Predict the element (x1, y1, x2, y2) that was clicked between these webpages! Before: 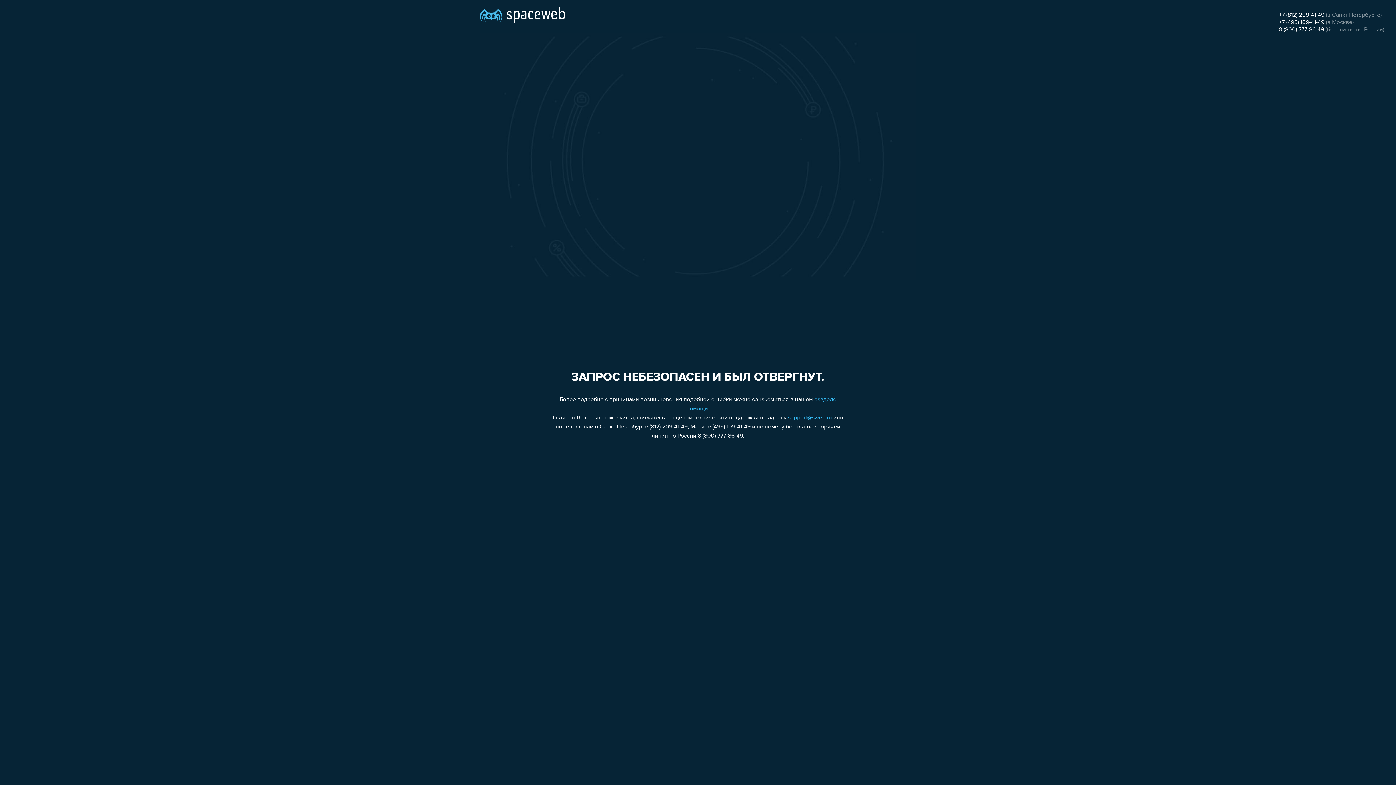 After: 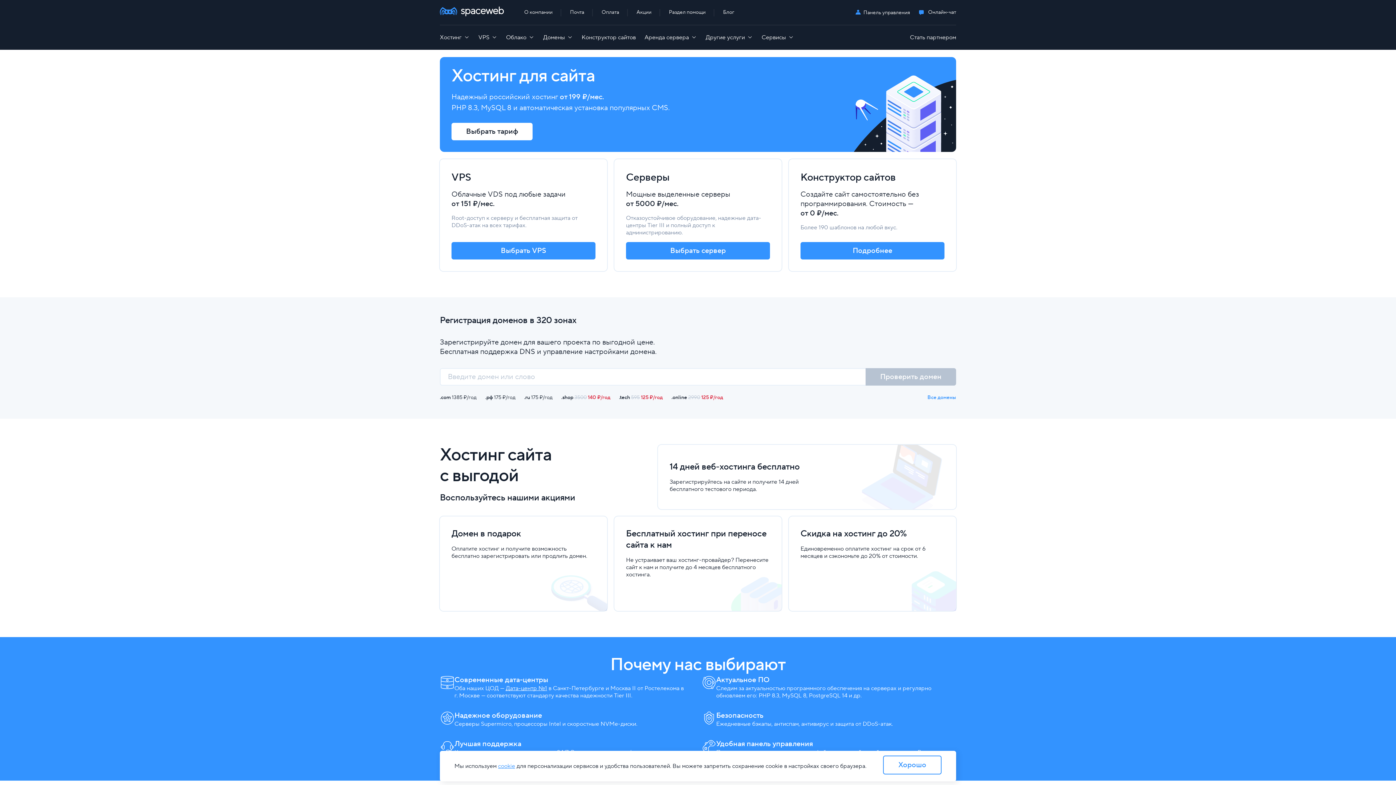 Action: bbox: (480, 0, 565, 25)